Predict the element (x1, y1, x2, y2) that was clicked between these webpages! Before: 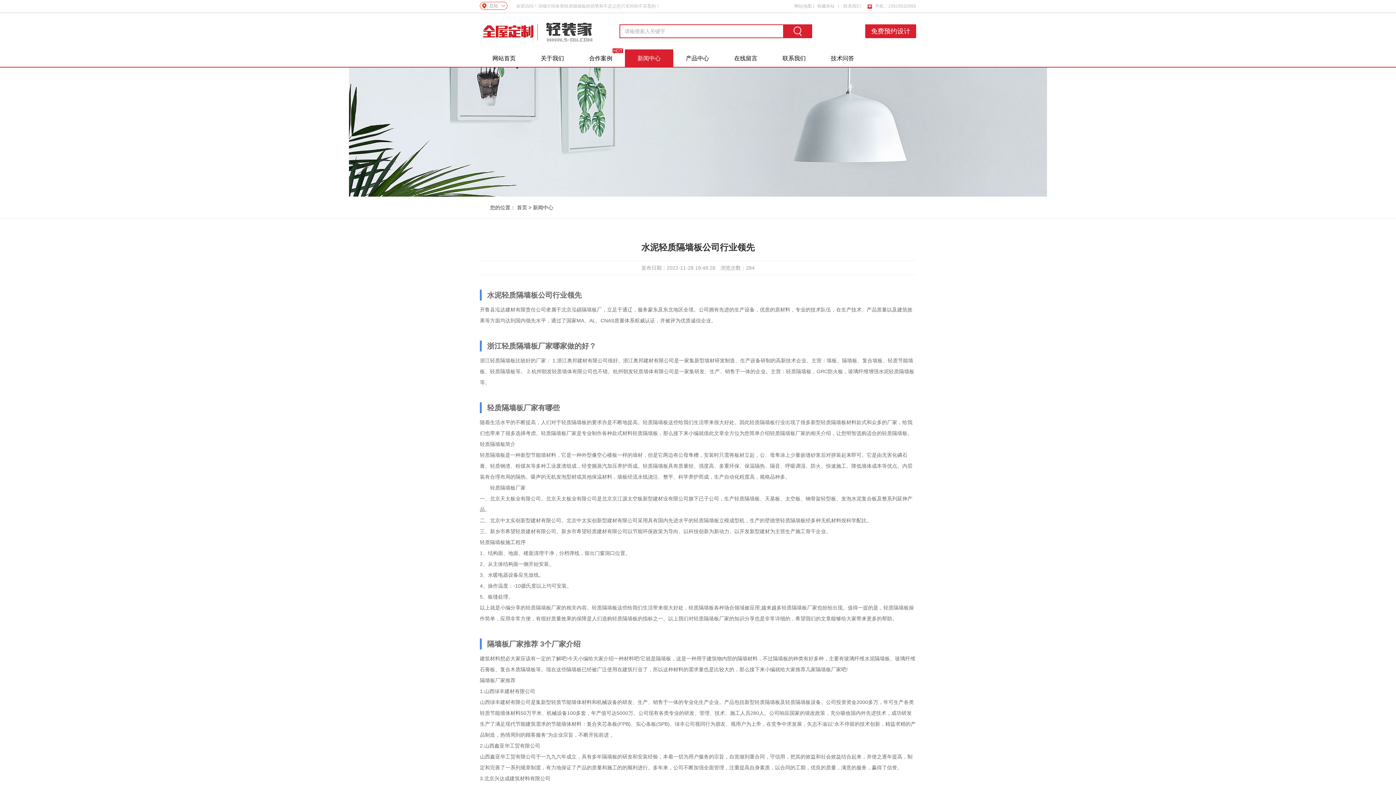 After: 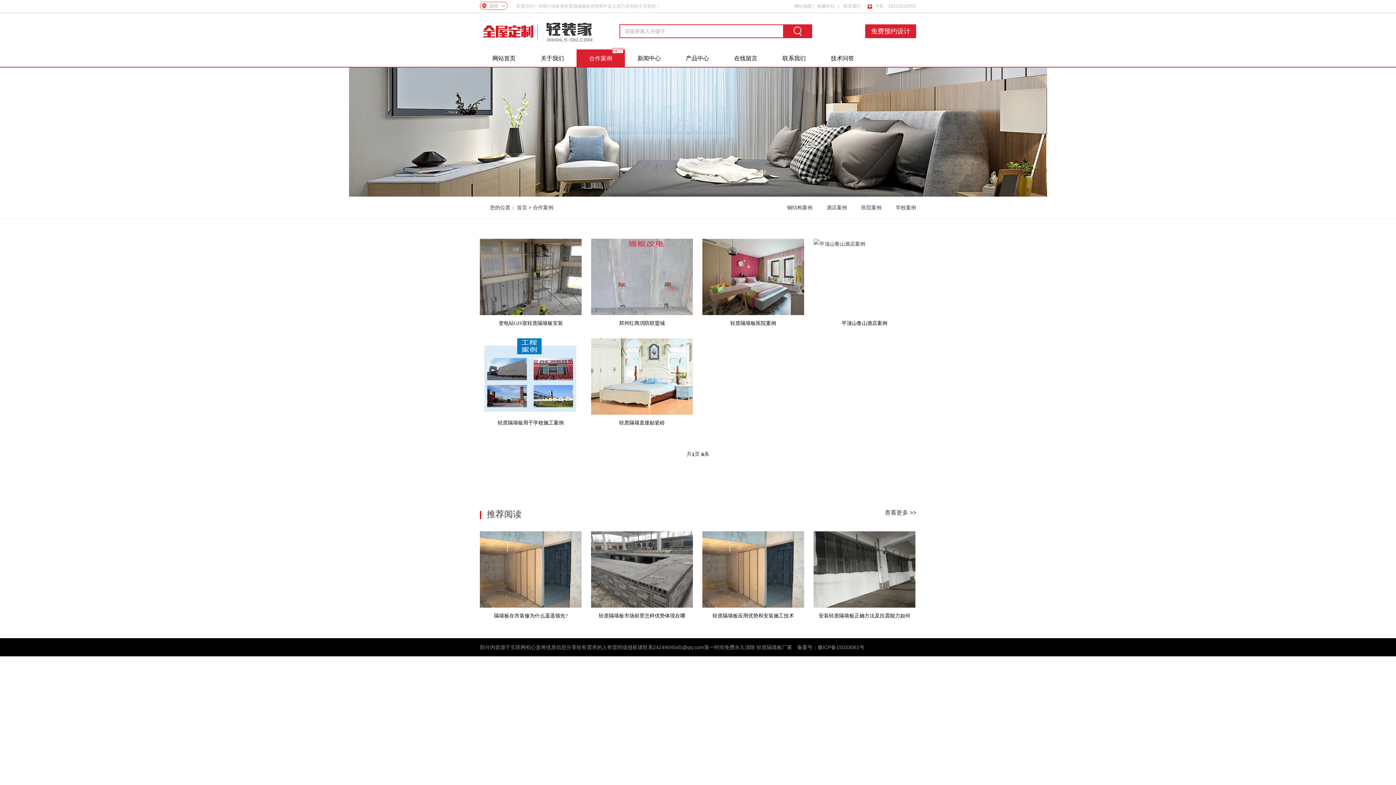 Action: bbox: (576, 49, 625, 67) label: 合作案例